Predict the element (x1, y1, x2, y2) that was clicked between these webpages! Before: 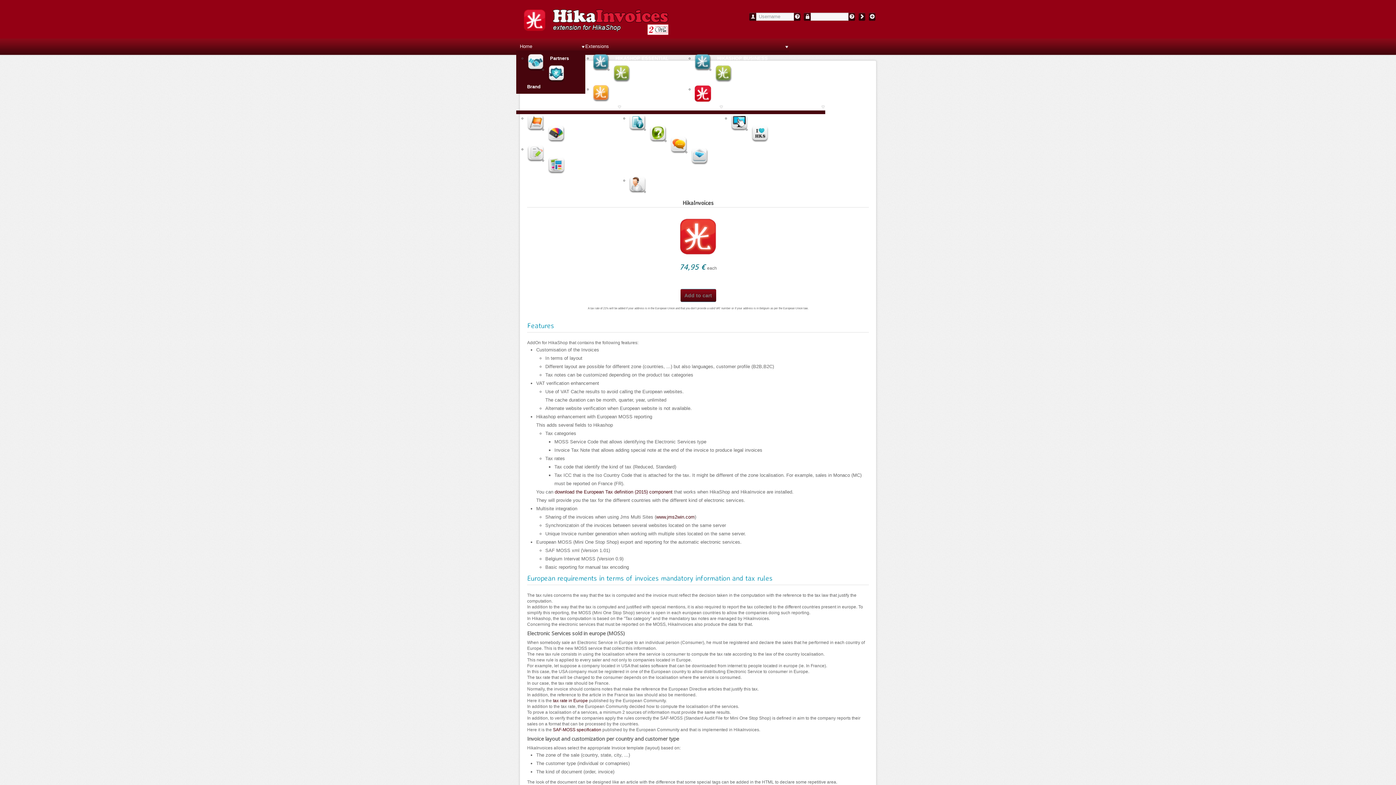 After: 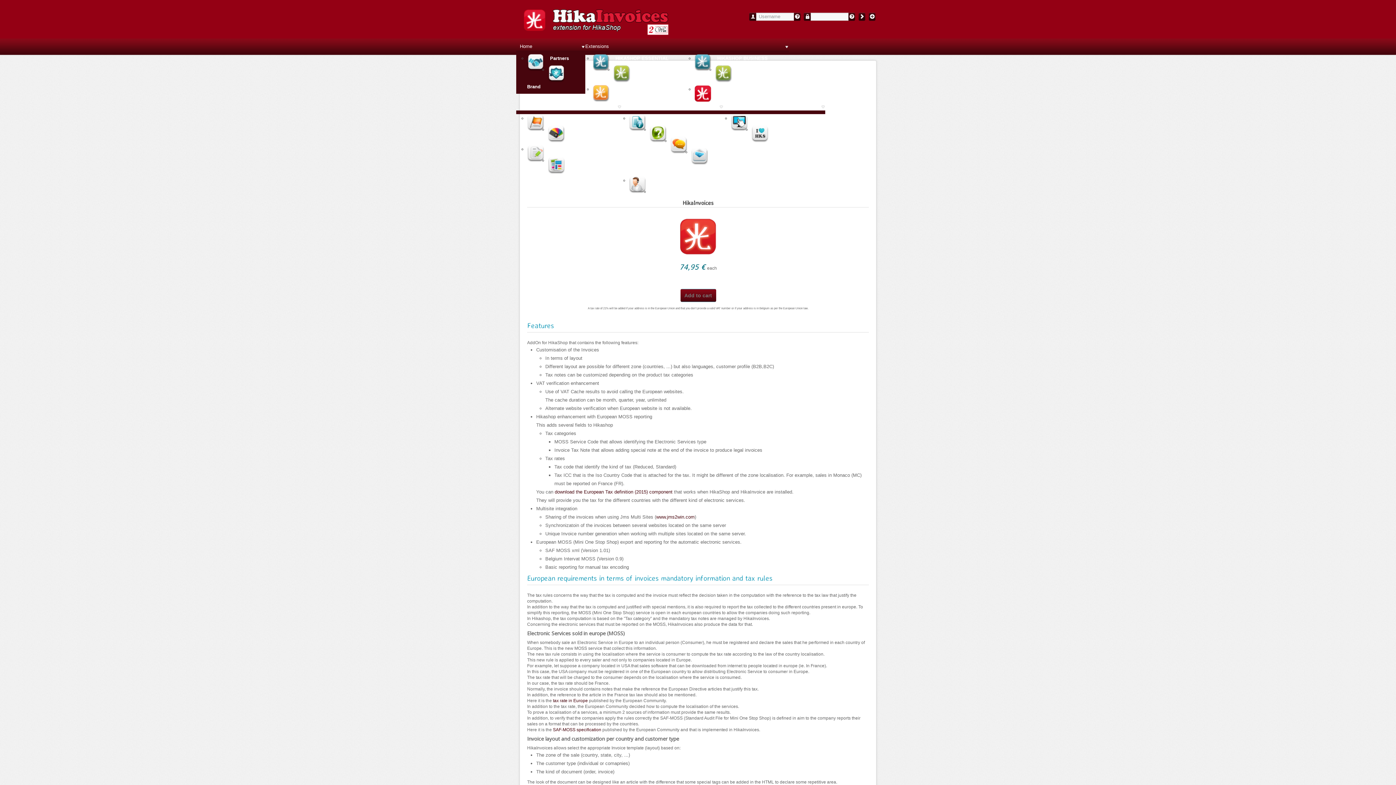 Action: label: Home bbox: (520, 42, 585, 50)